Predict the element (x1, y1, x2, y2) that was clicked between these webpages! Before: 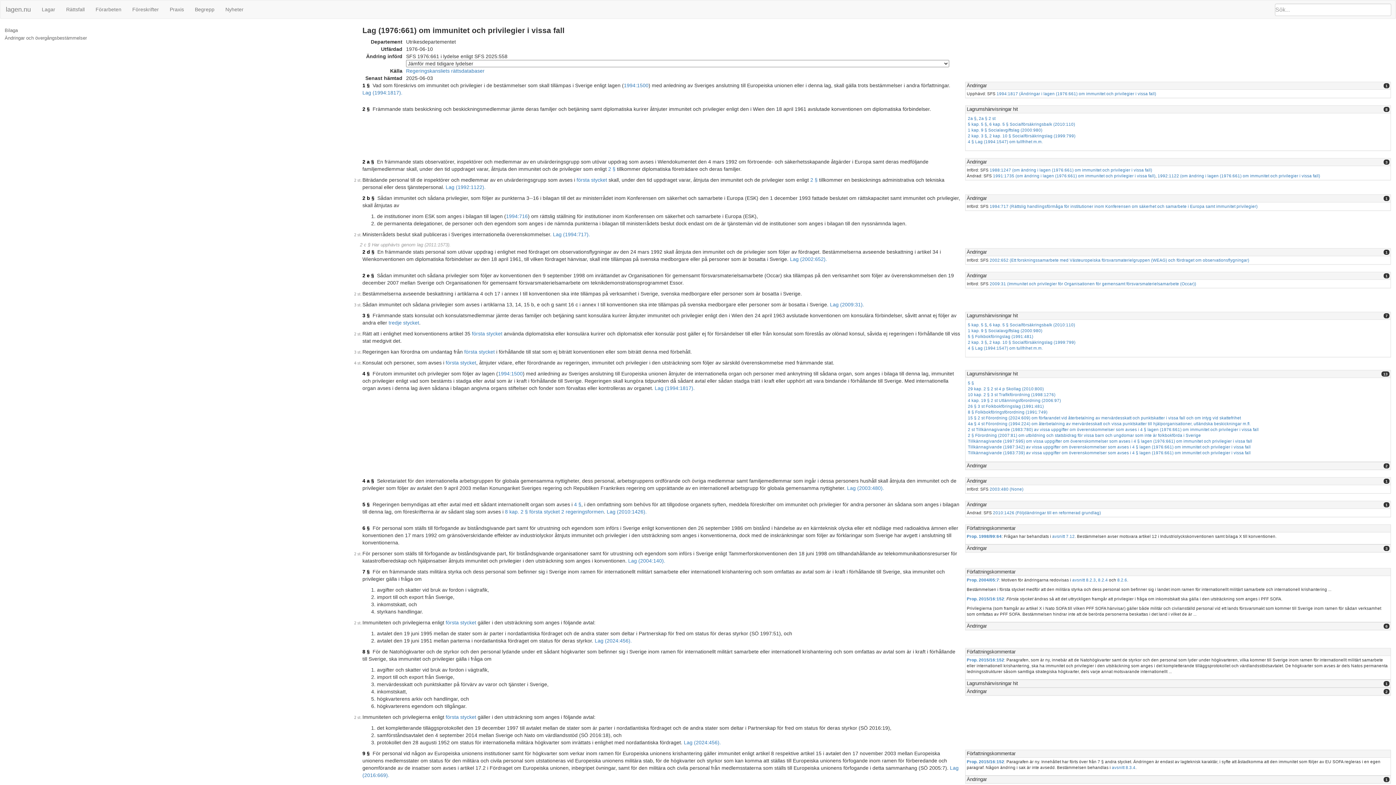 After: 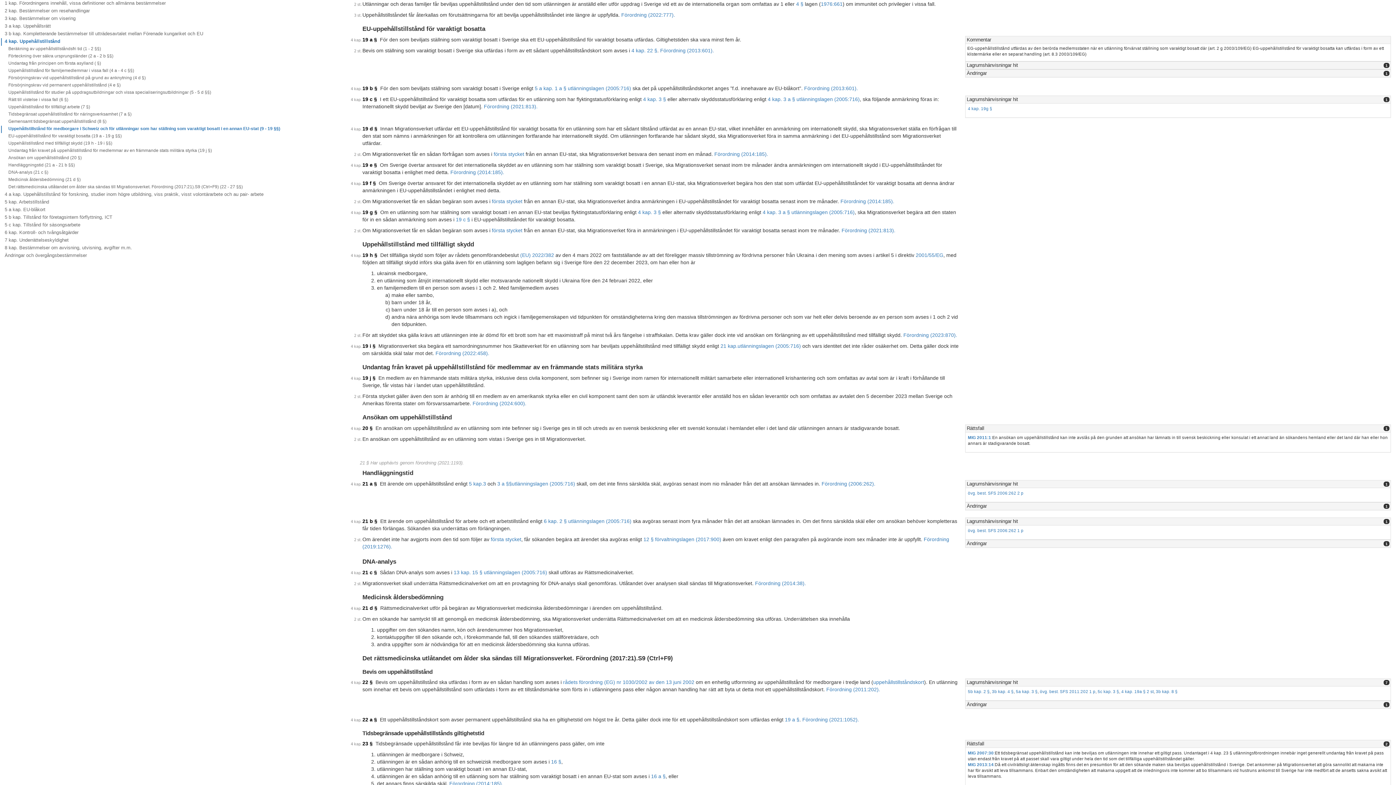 Action: bbox: (968, 398, 1061, 402) label: 4 kap. 19 § 2 st Utlänningsförordning (2006:97)